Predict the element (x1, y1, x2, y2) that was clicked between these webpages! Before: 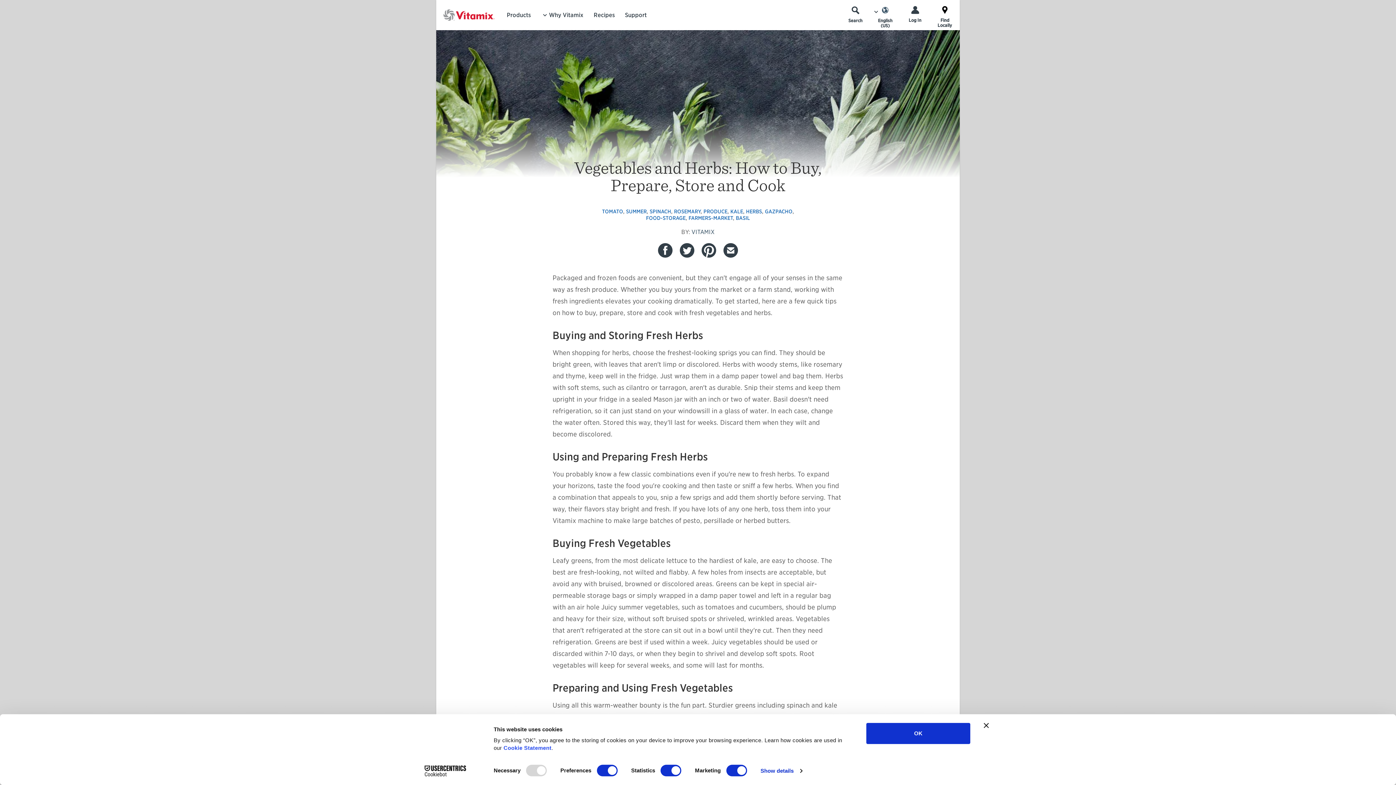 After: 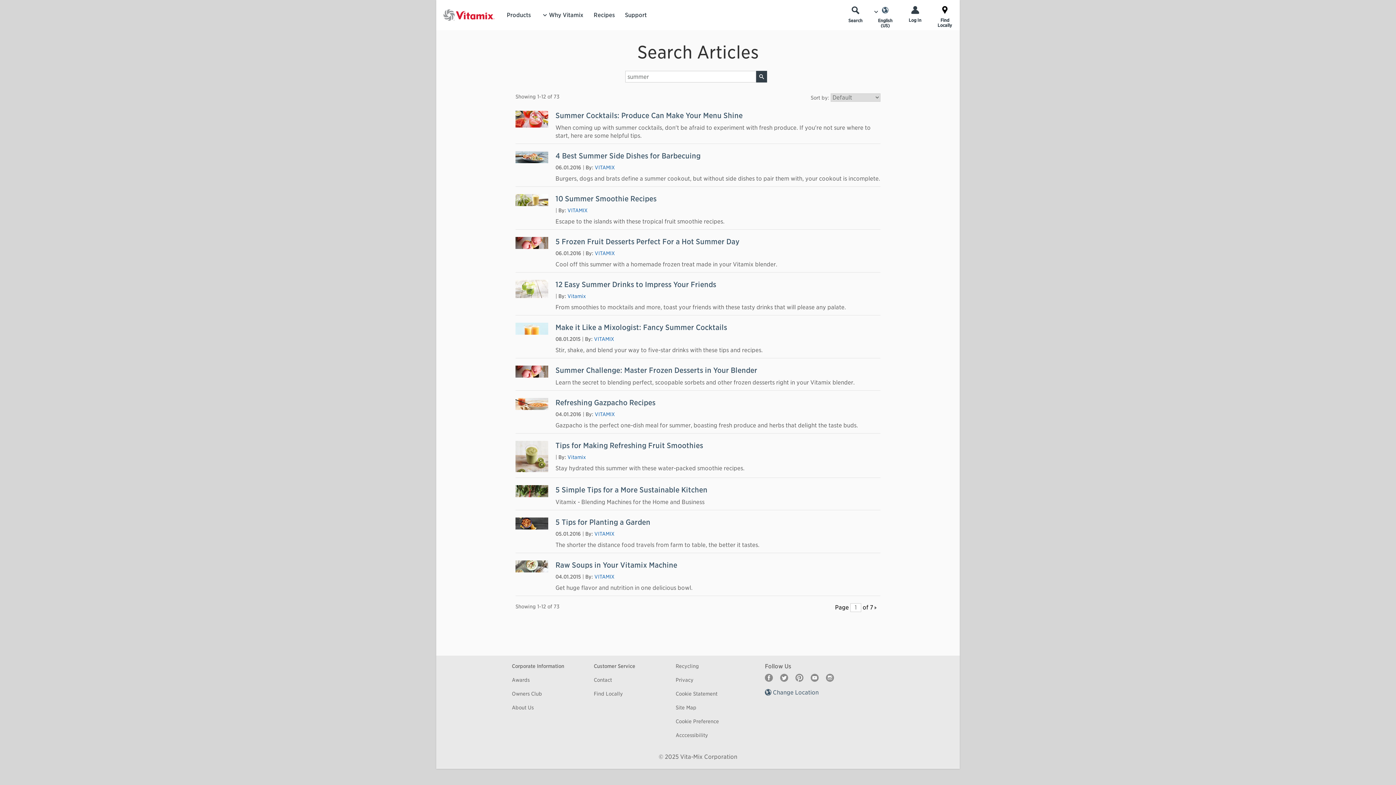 Action: label: SUMMER bbox: (626, 208, 646, 214)